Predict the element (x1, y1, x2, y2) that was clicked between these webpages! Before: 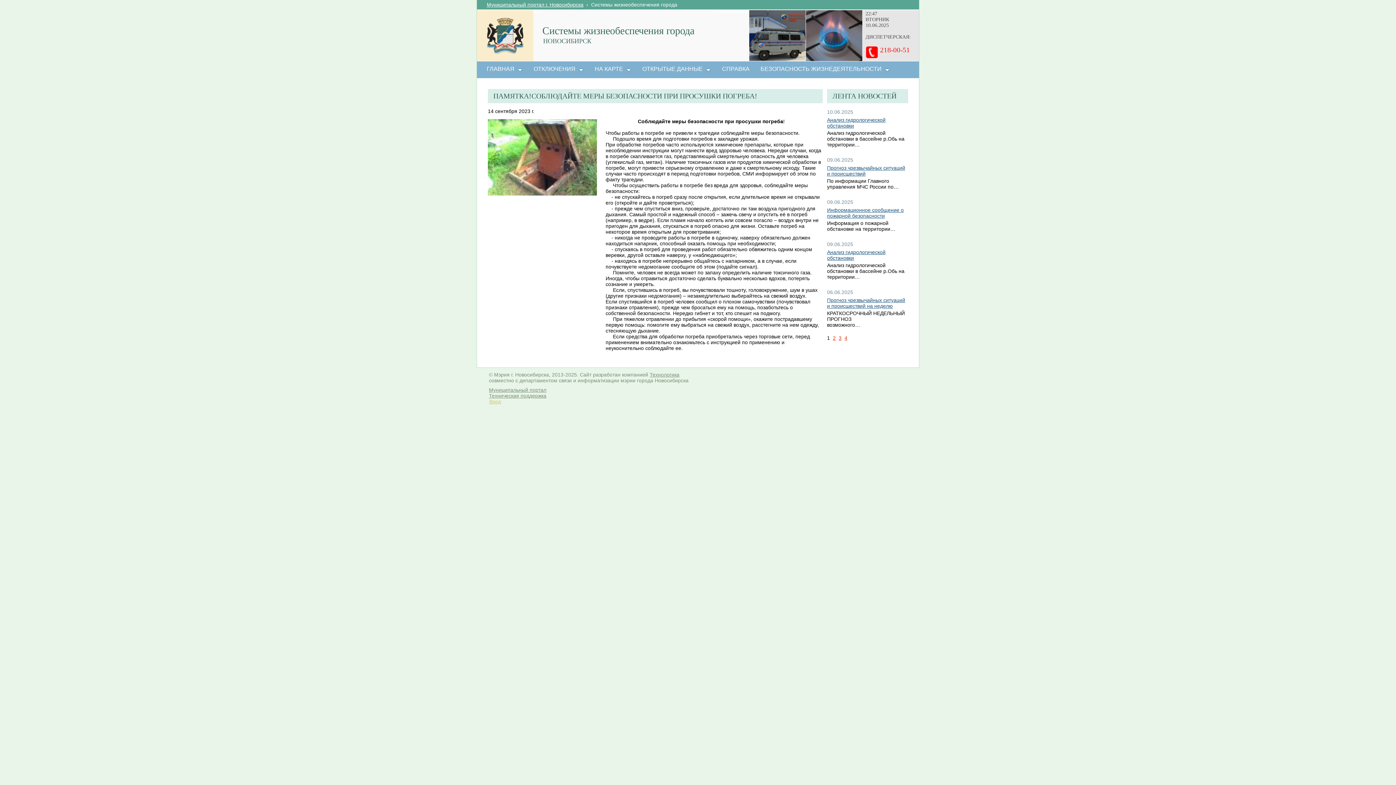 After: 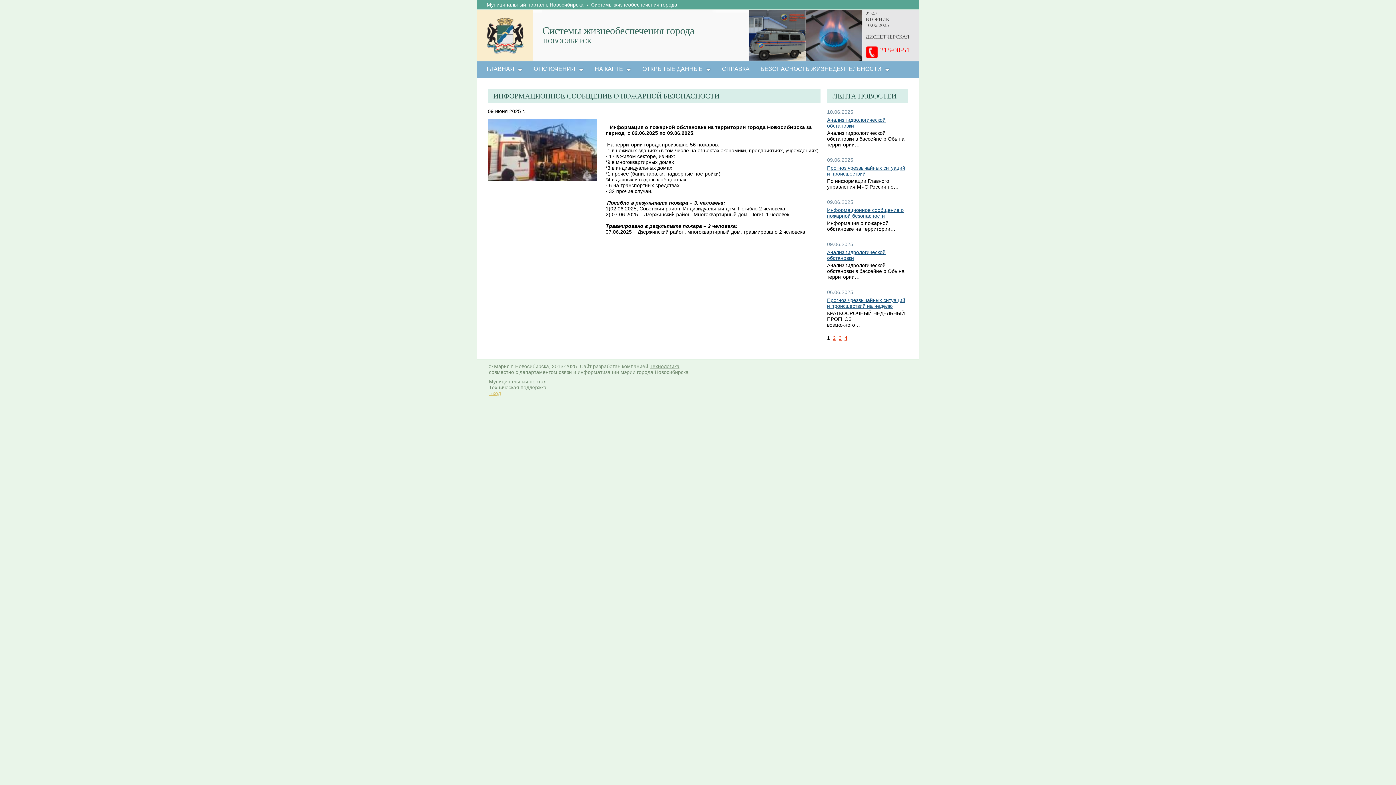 Action: label: Информационное сообщение о пожарной безопасности bbox: (827, 207, 904, 218)